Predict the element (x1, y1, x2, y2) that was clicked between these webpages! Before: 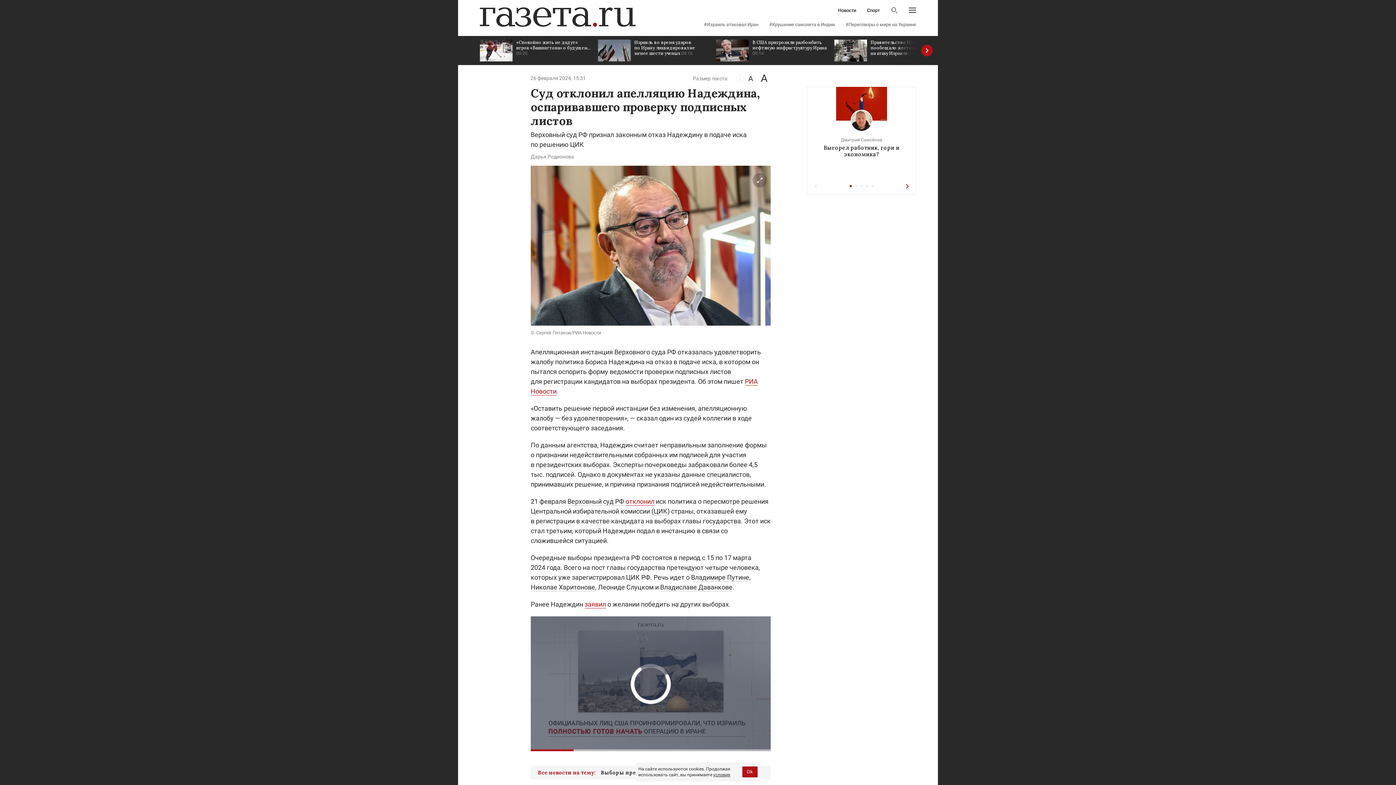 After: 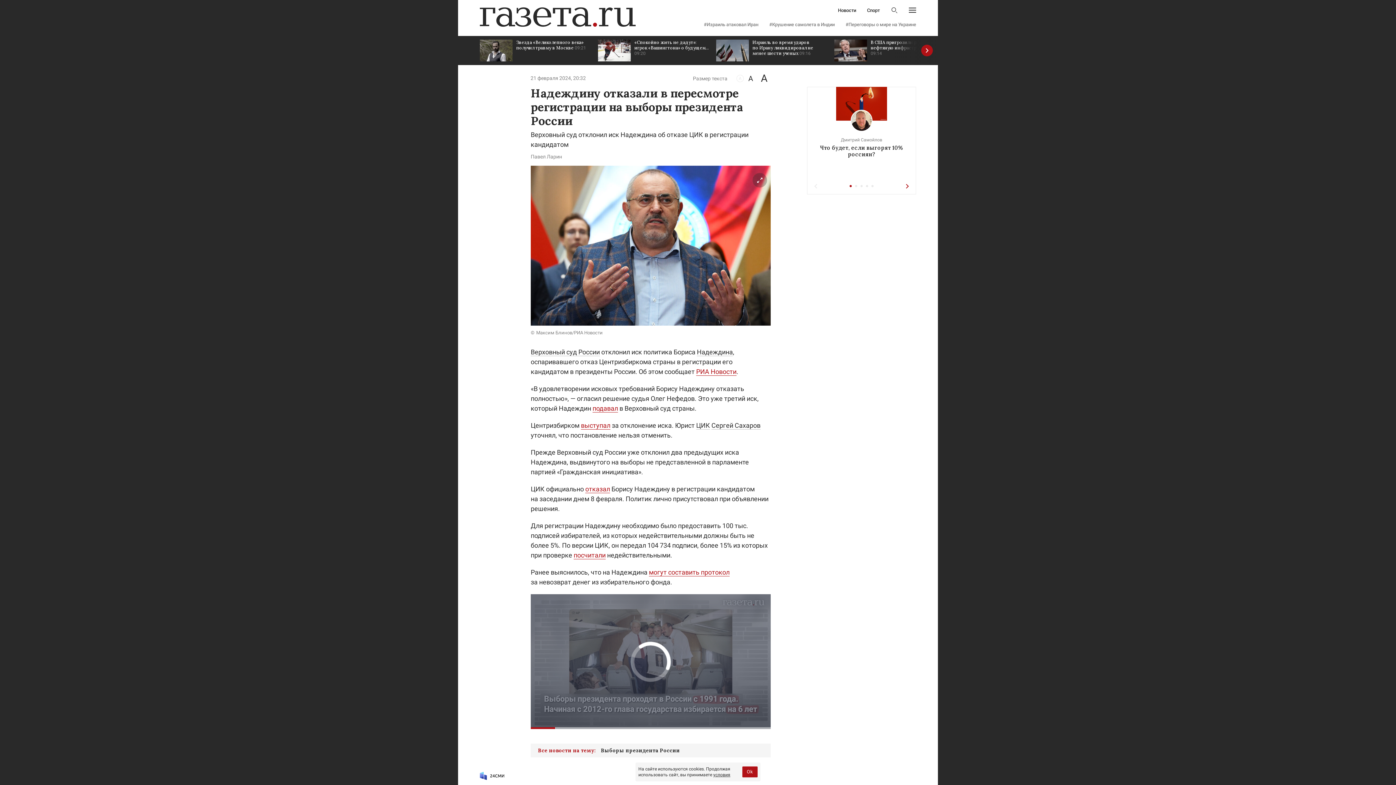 Action: label: отклонил bbox: (625, 497, 654, 505)